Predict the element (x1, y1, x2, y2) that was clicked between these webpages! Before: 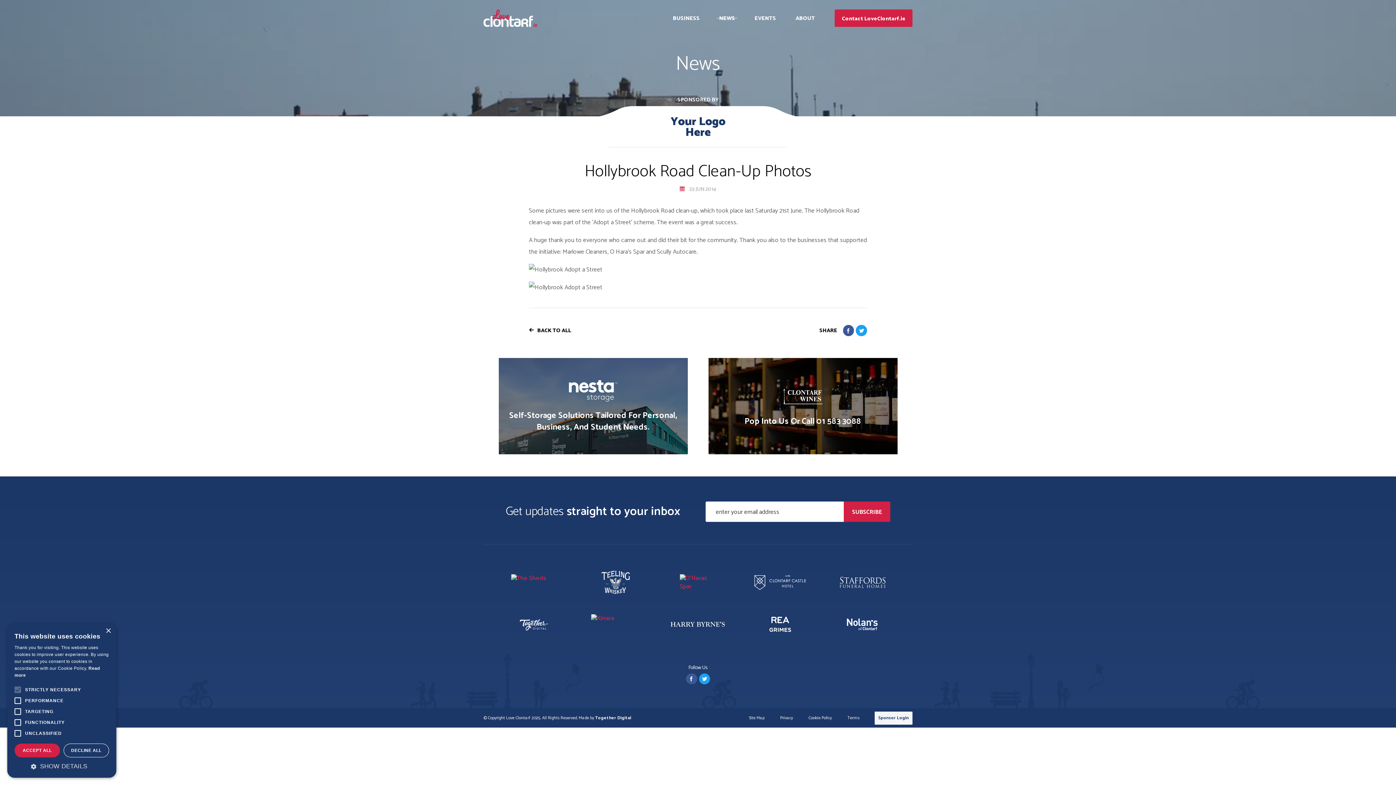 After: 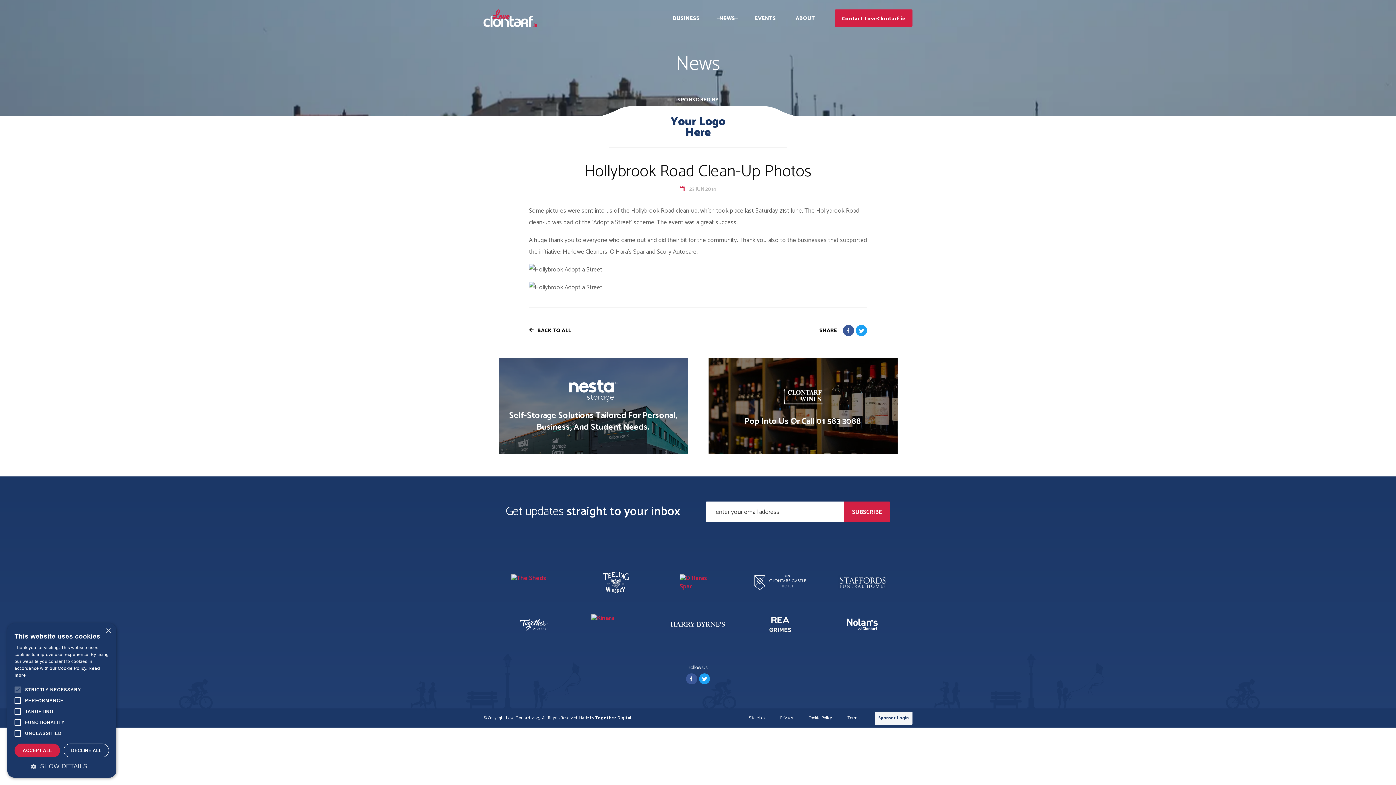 Action: bbox: (595, 570, 636, 595)